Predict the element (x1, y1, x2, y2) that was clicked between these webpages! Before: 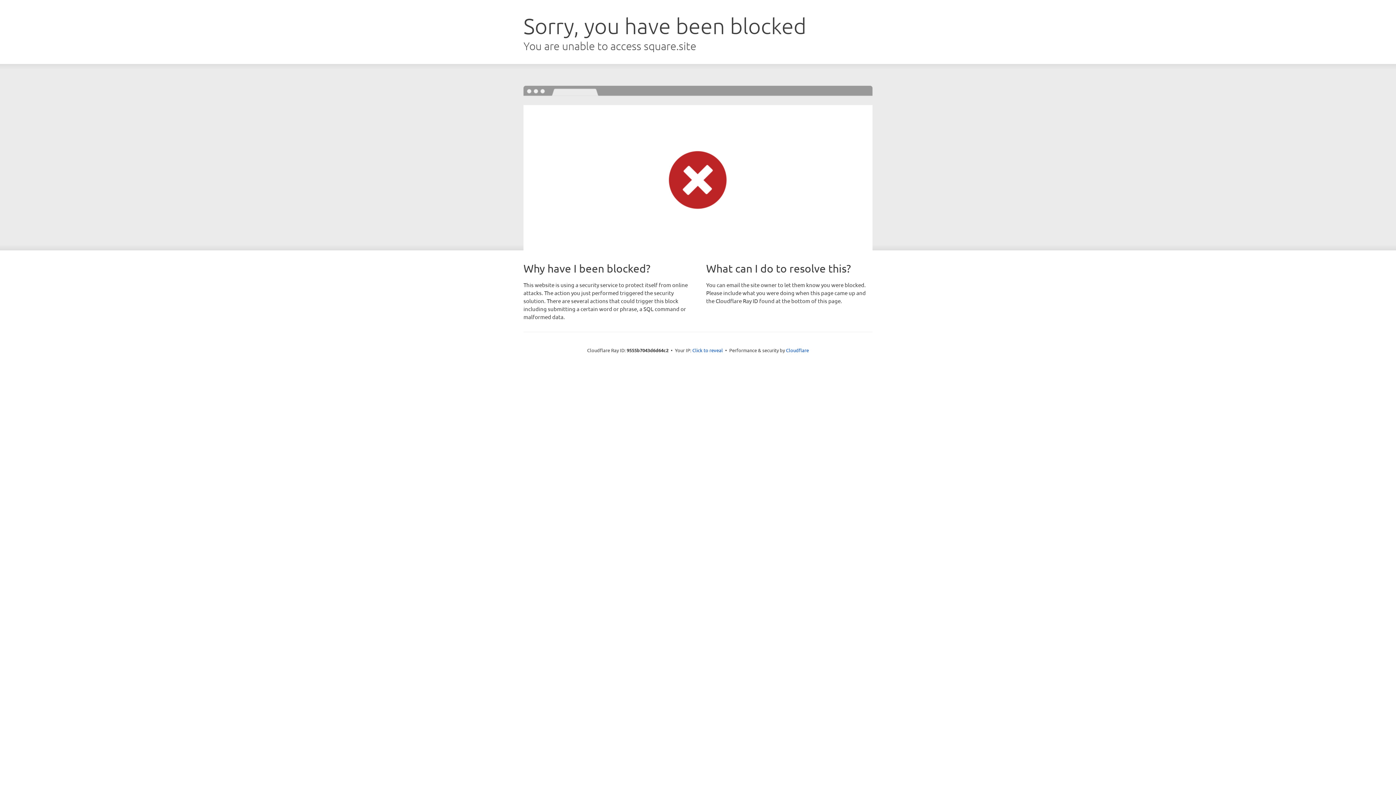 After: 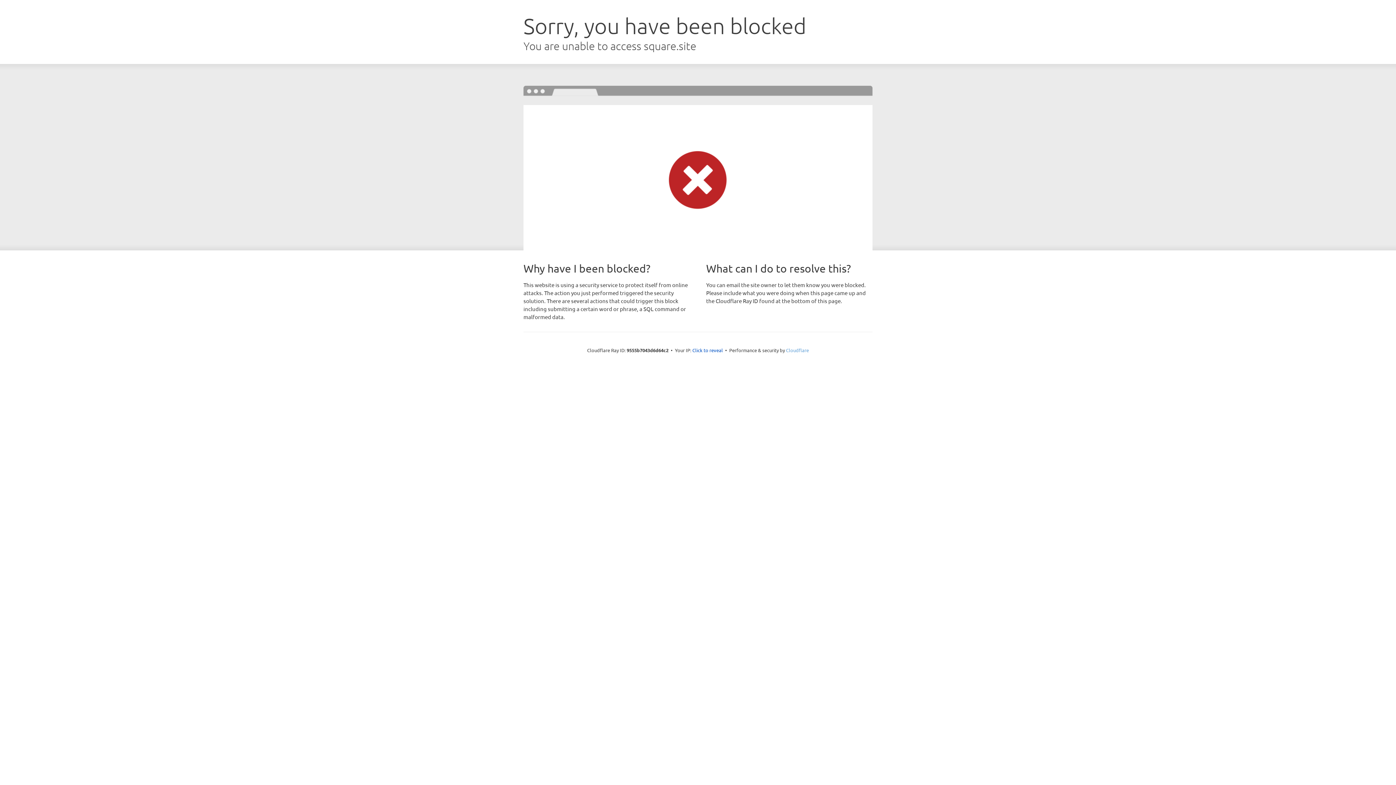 Action: label: Cloudflare bbox: (786, 347, 809, 353)